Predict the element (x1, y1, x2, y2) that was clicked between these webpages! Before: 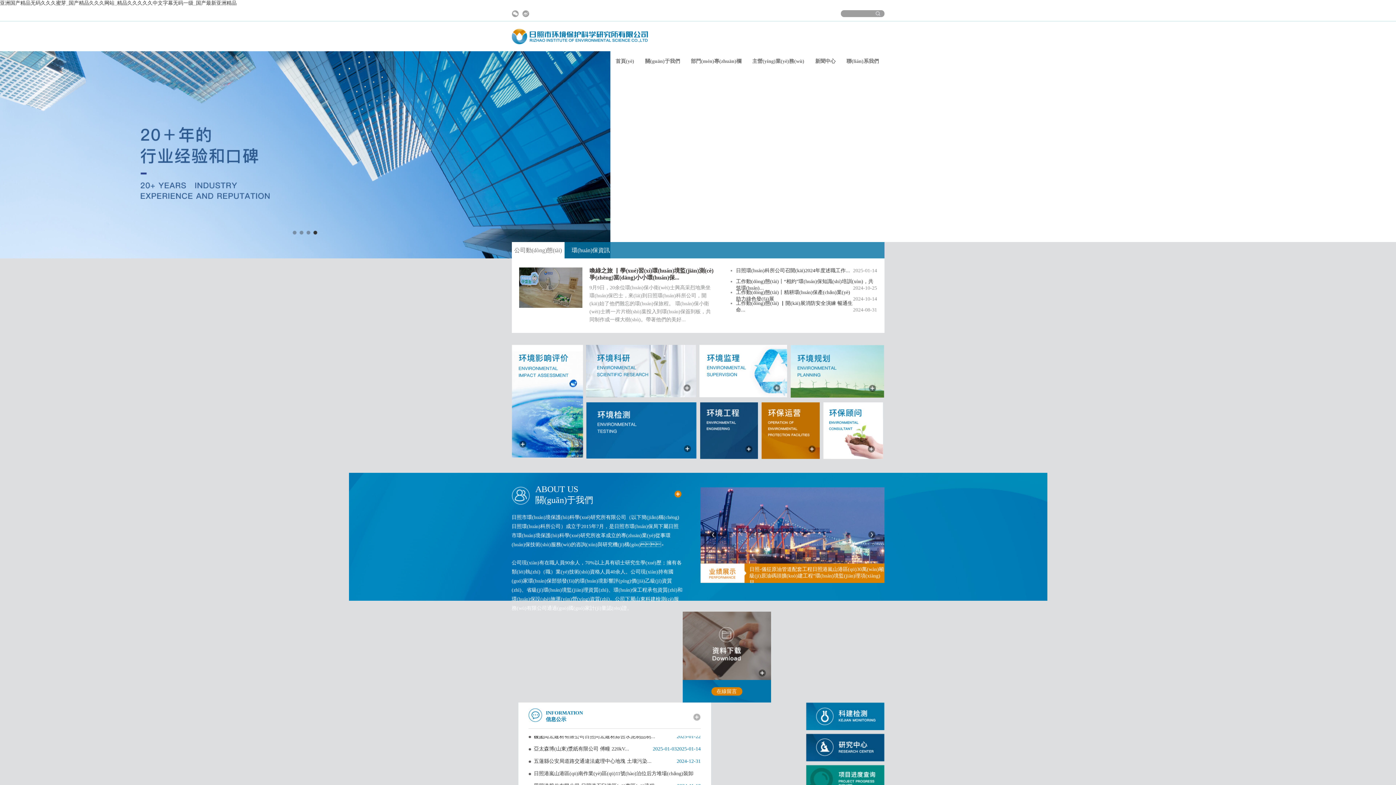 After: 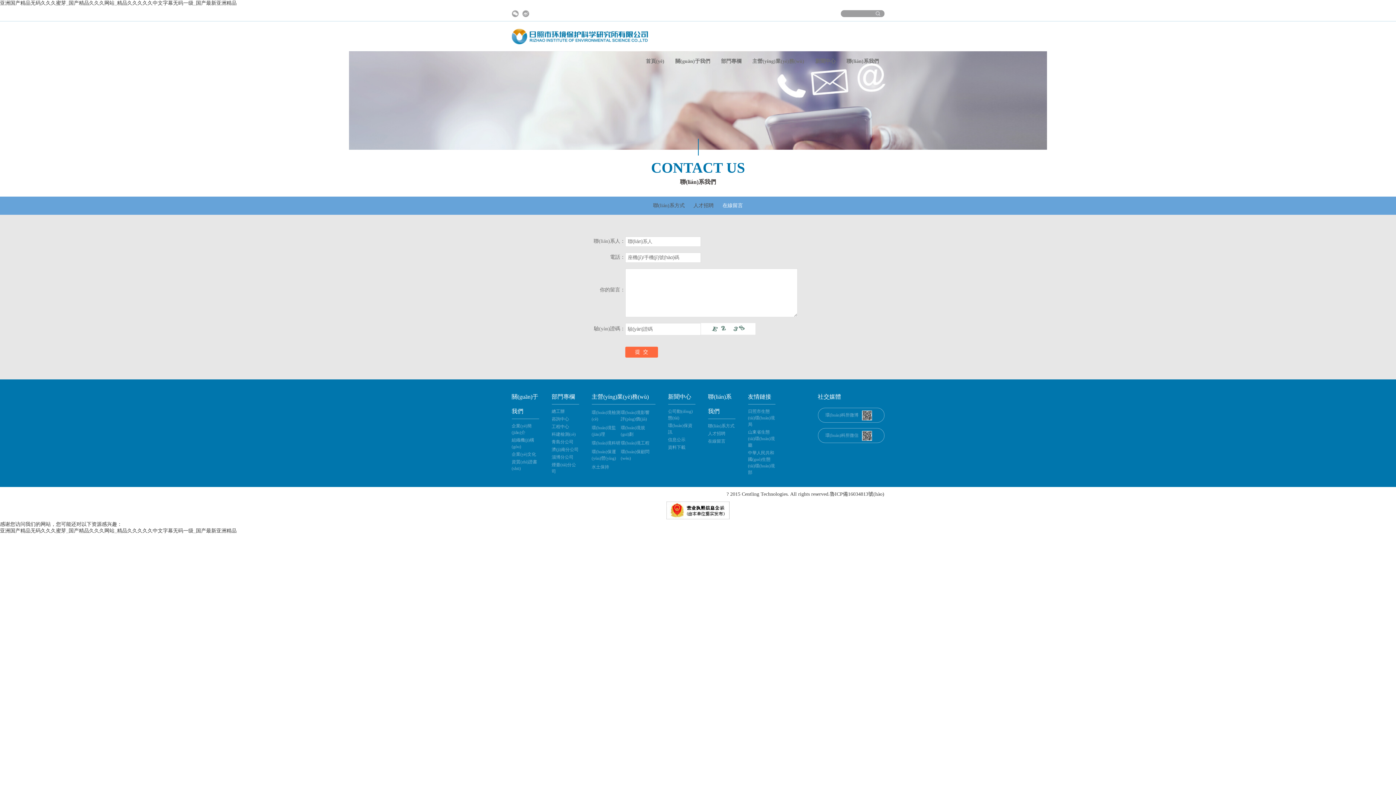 Action: label: 在線留言 bbox: (711, 687, 742, 696)